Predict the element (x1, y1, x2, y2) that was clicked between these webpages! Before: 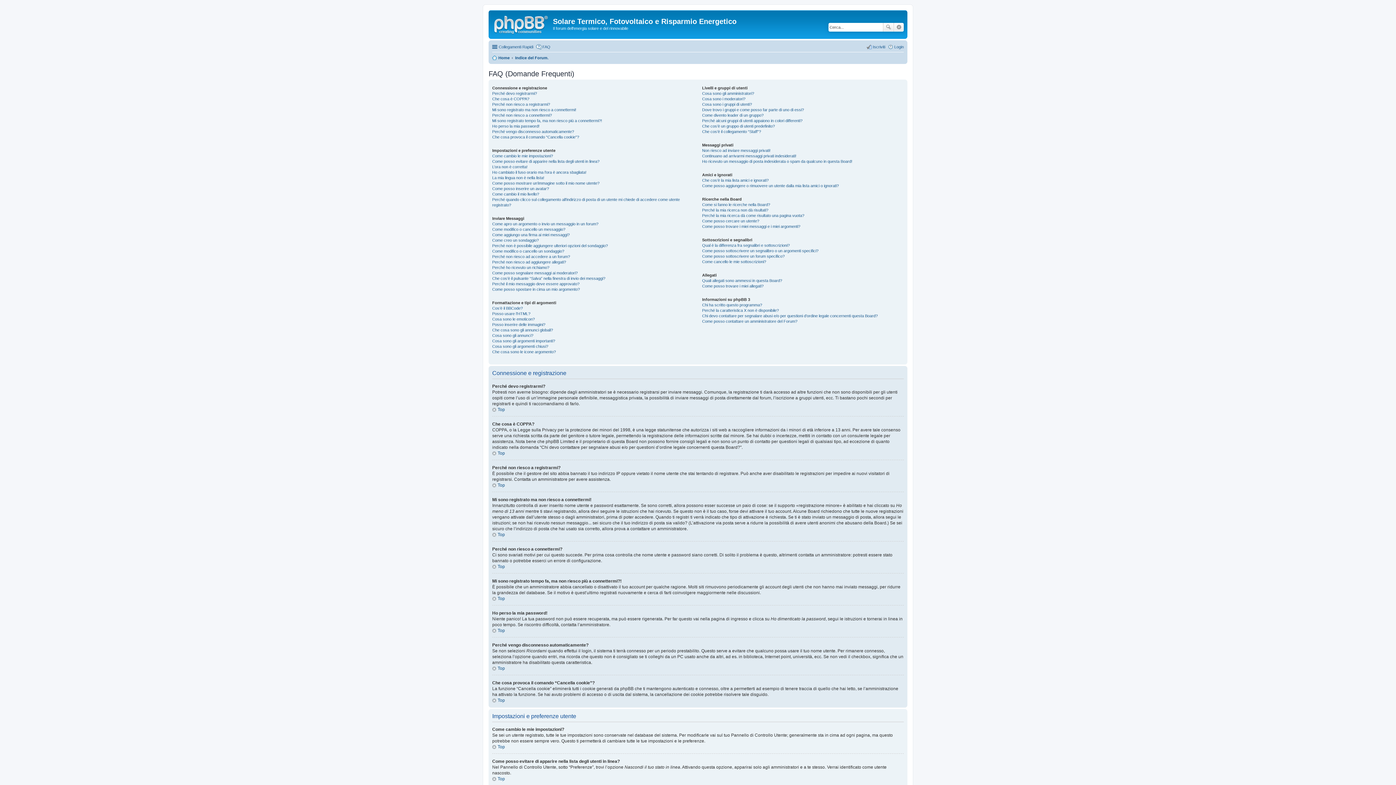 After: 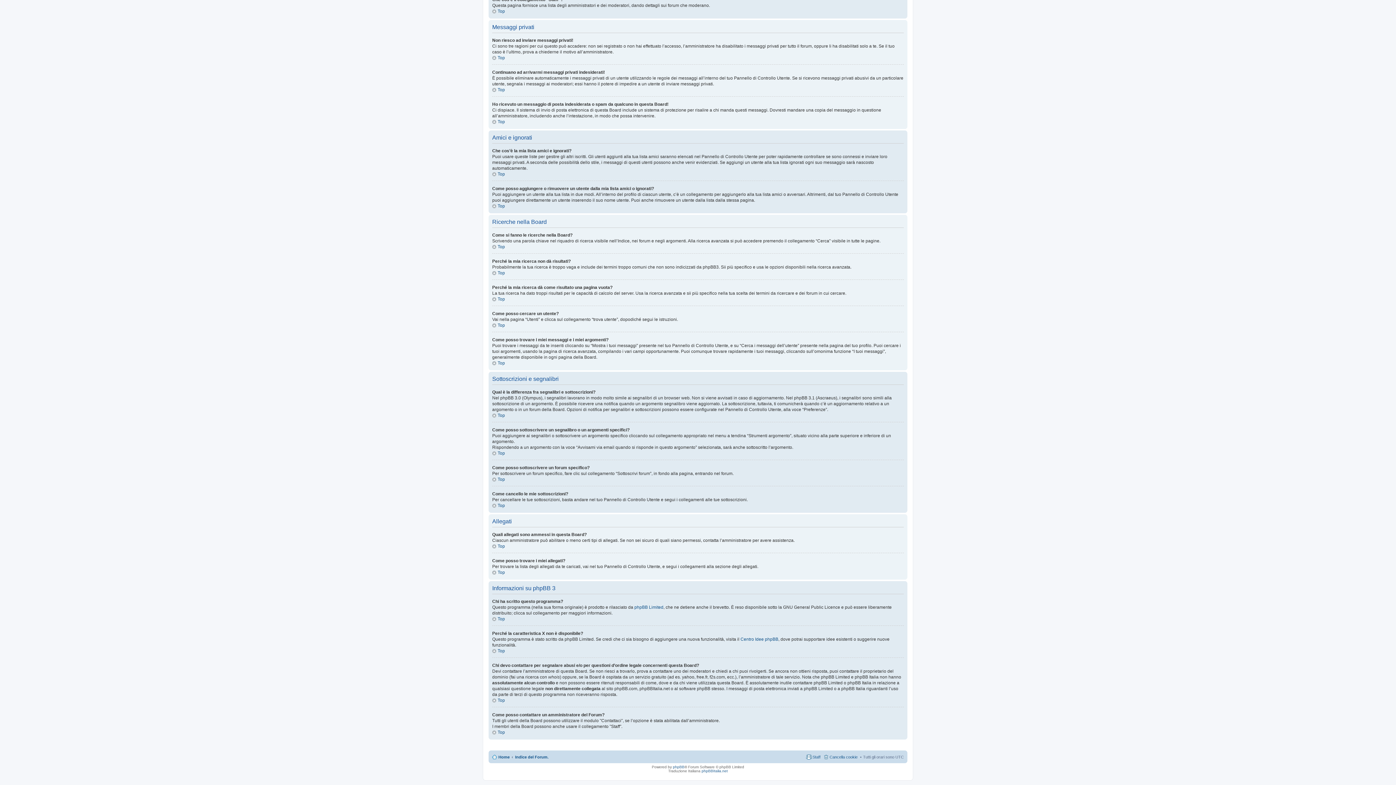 Action: label: Come posso contattare un amministratore del Forum? bbox: (702, 319, 797, 323)